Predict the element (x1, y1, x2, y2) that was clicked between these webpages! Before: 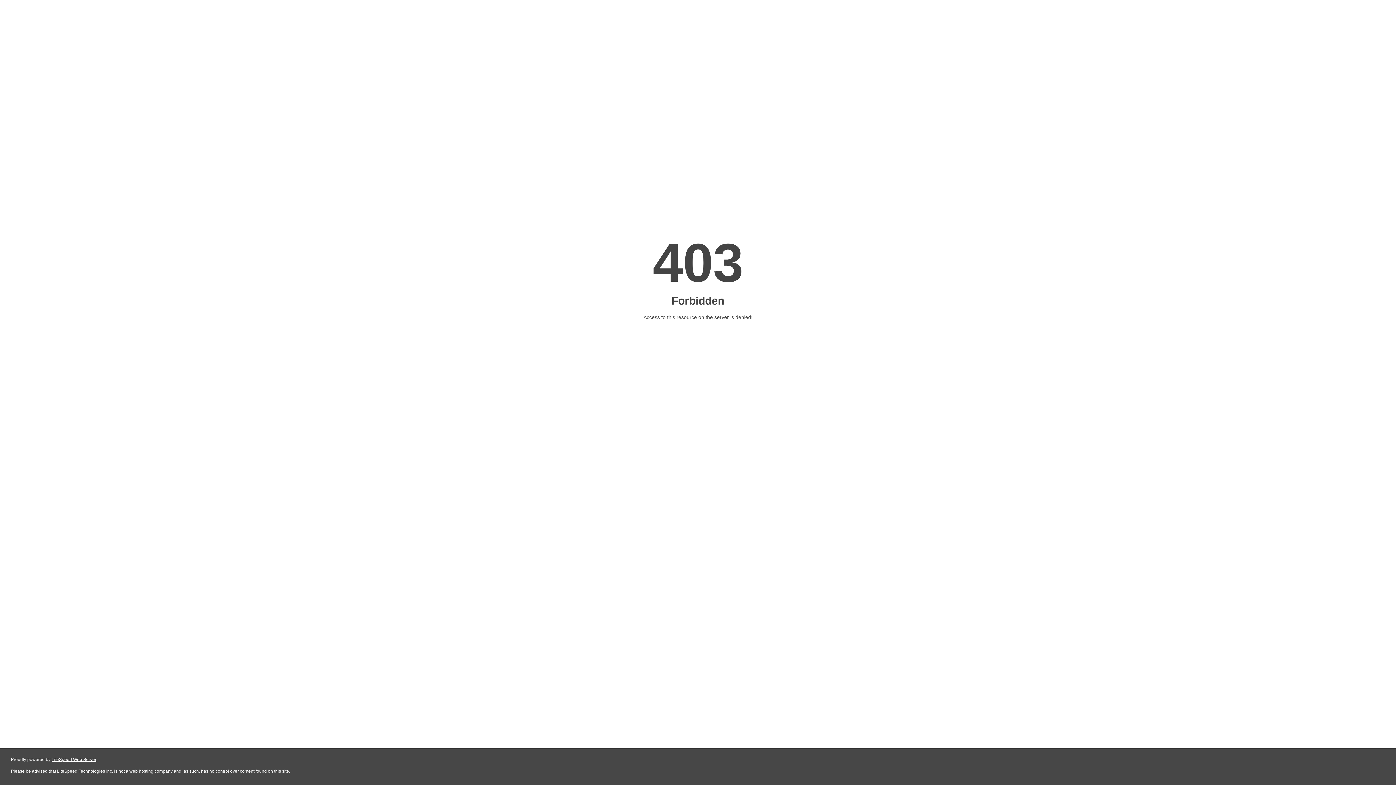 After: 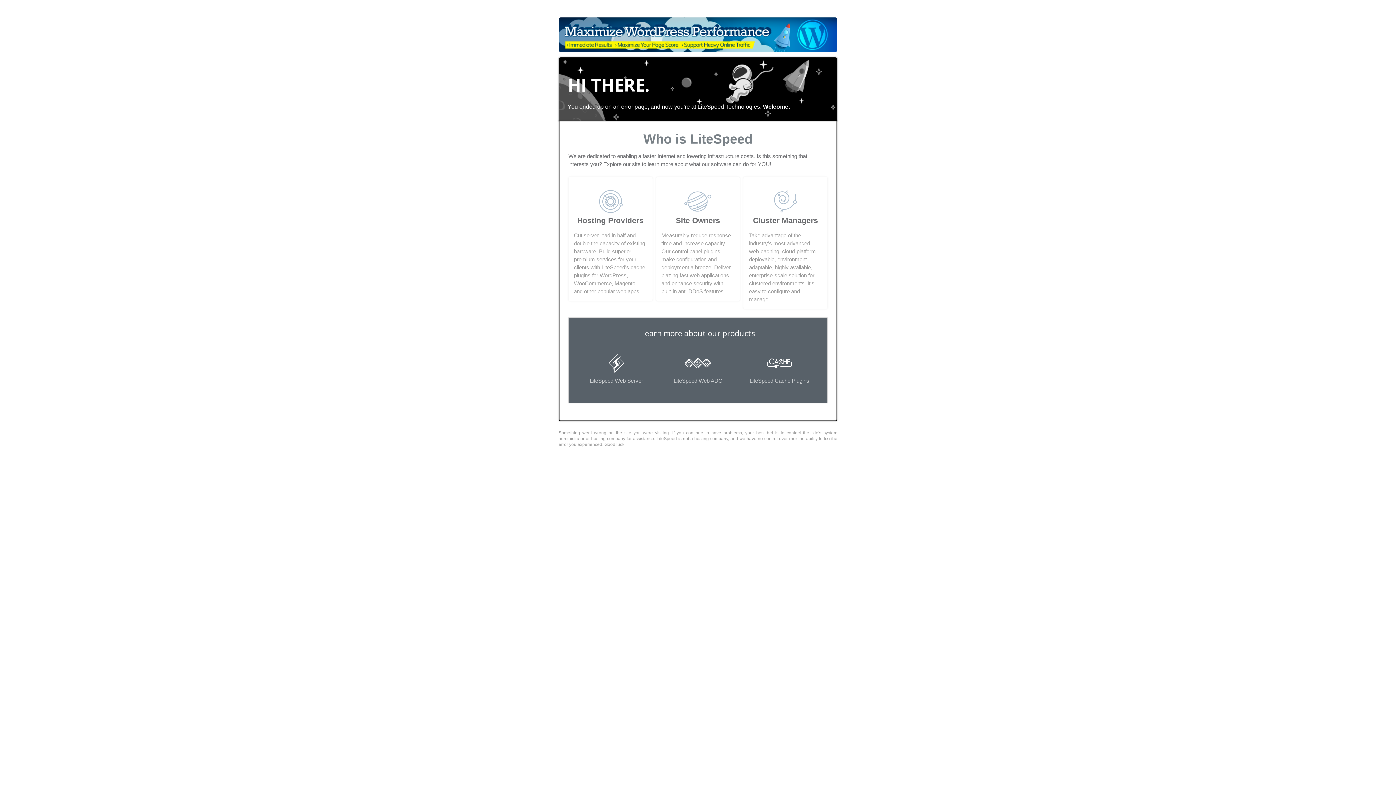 Action: label: LiteSpeed Web Server bbox: (51, 757, 96, 762)